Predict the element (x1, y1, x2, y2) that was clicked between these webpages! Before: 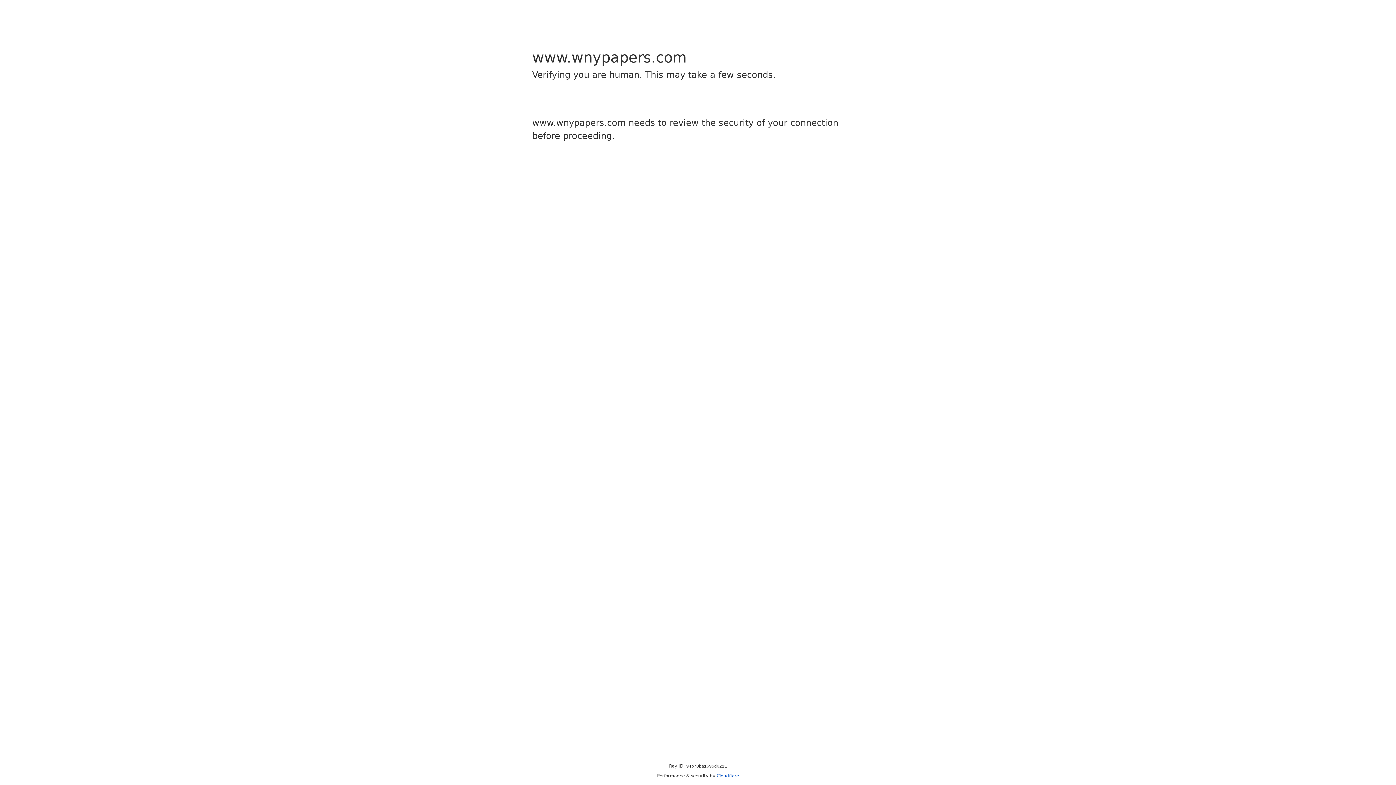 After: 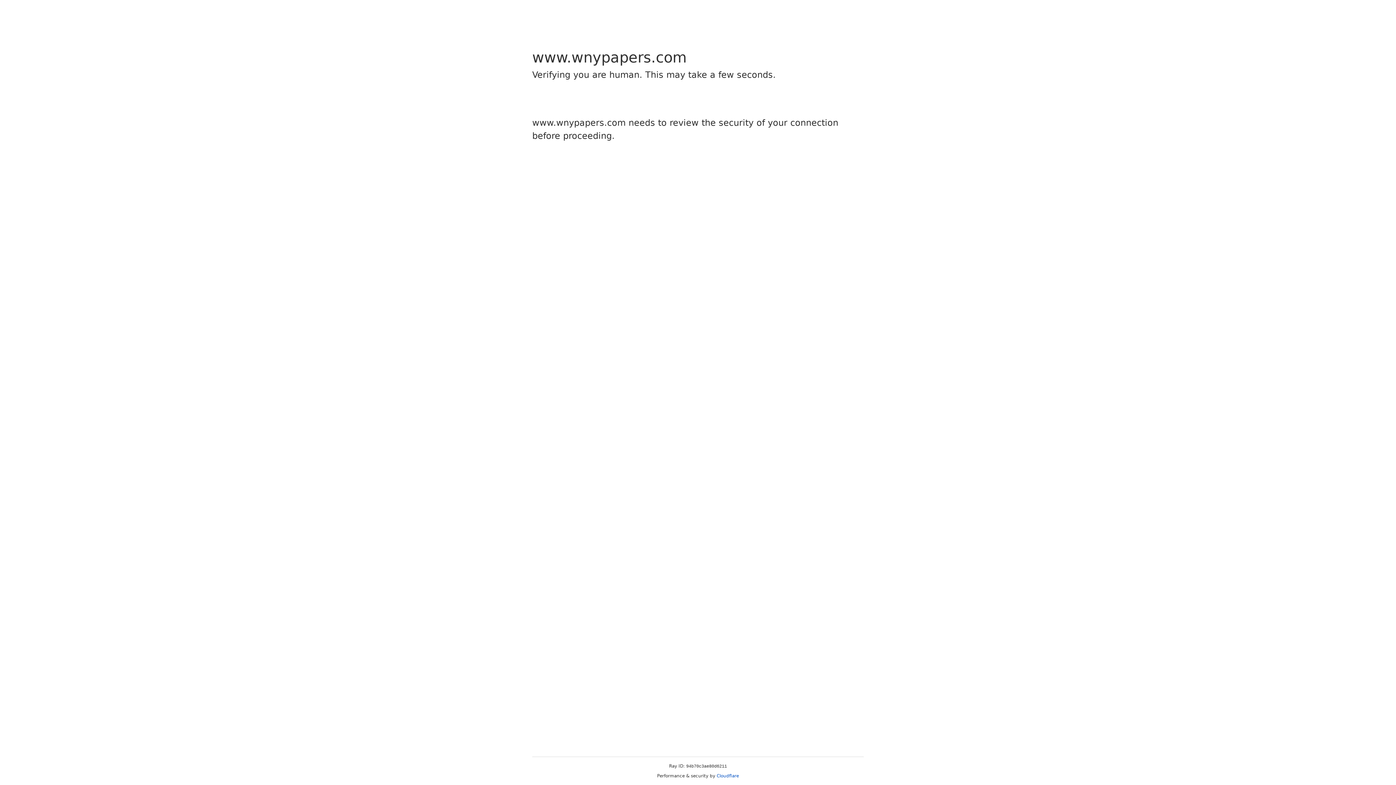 Action: label: Cloudflare bbox: (716, 773, 739, 778)